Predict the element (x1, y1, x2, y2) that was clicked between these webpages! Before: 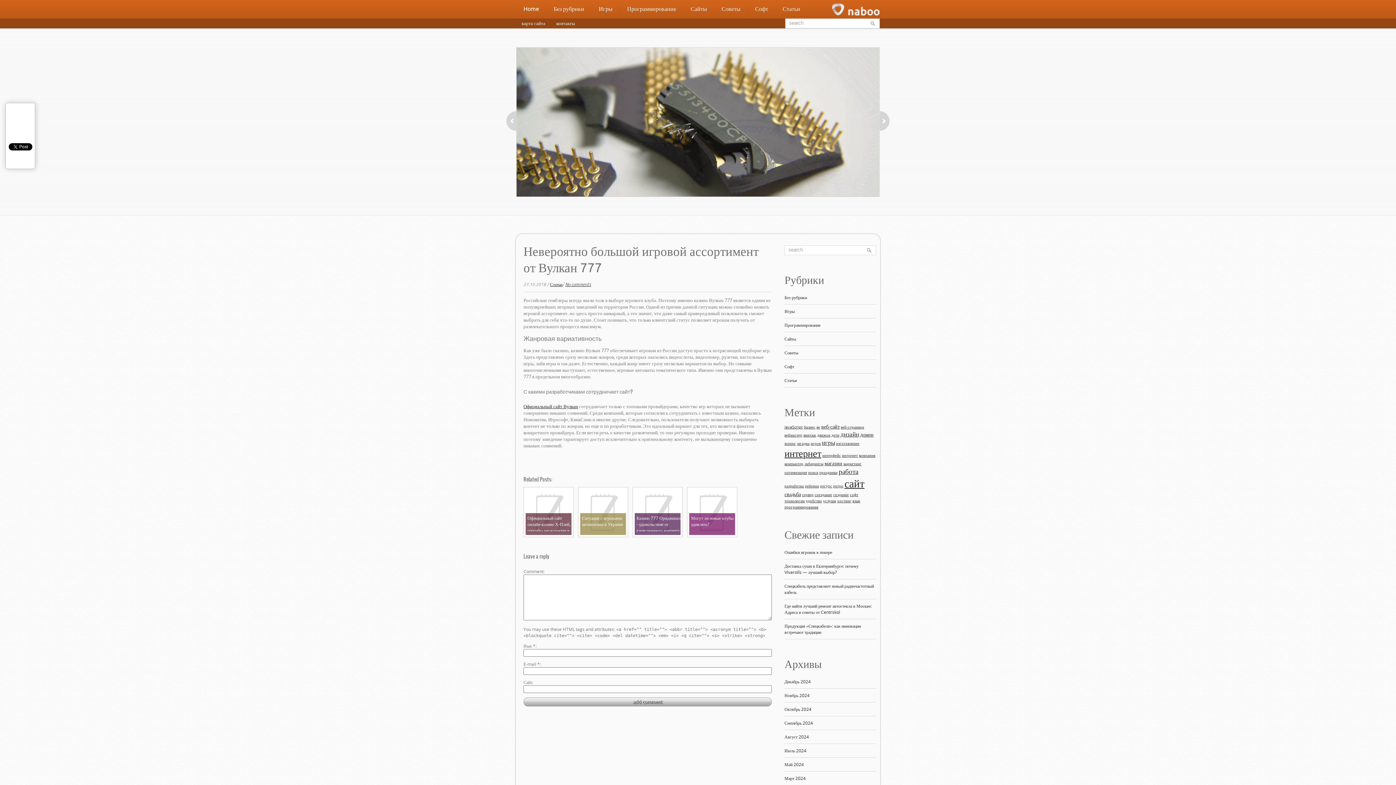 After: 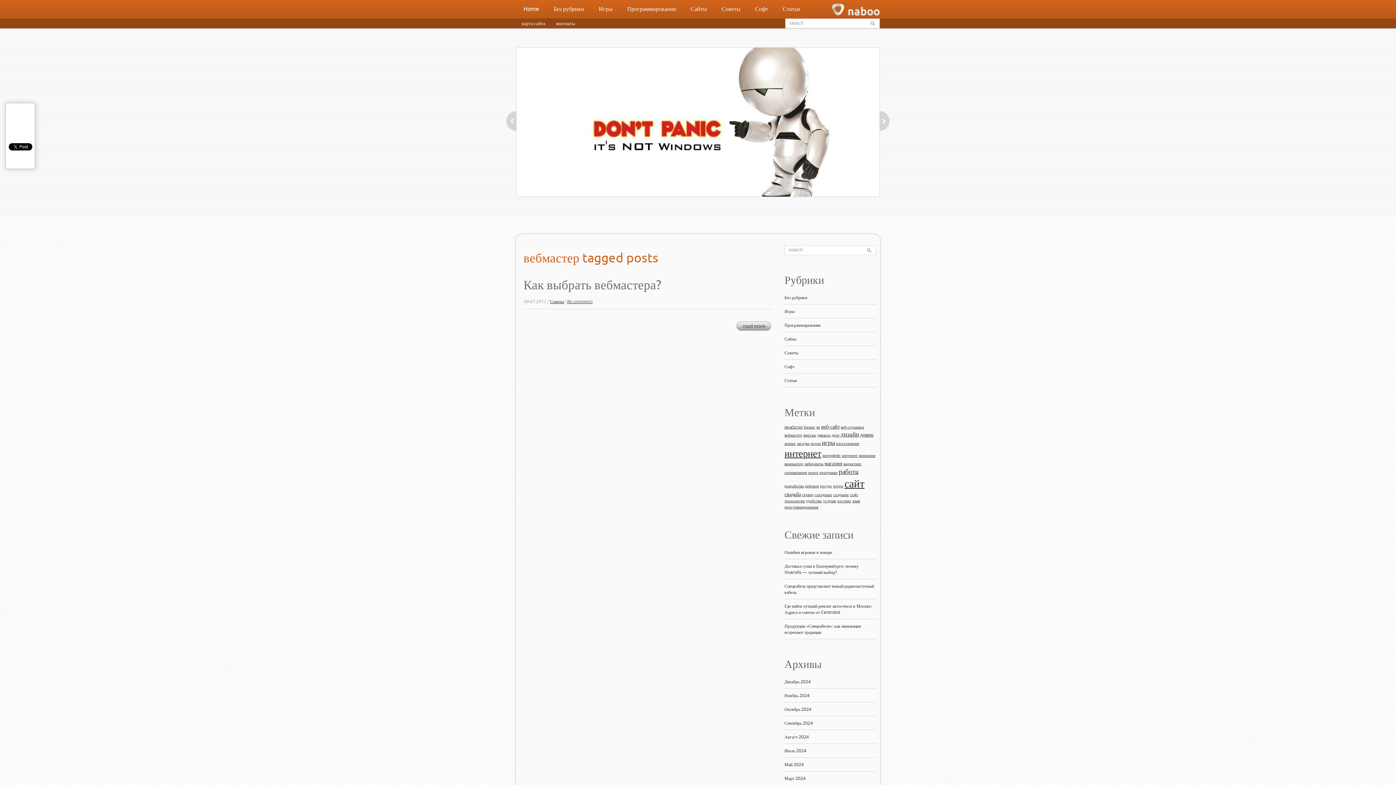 Action: bbox: (784, 432, 802, 437) label: вебмастер